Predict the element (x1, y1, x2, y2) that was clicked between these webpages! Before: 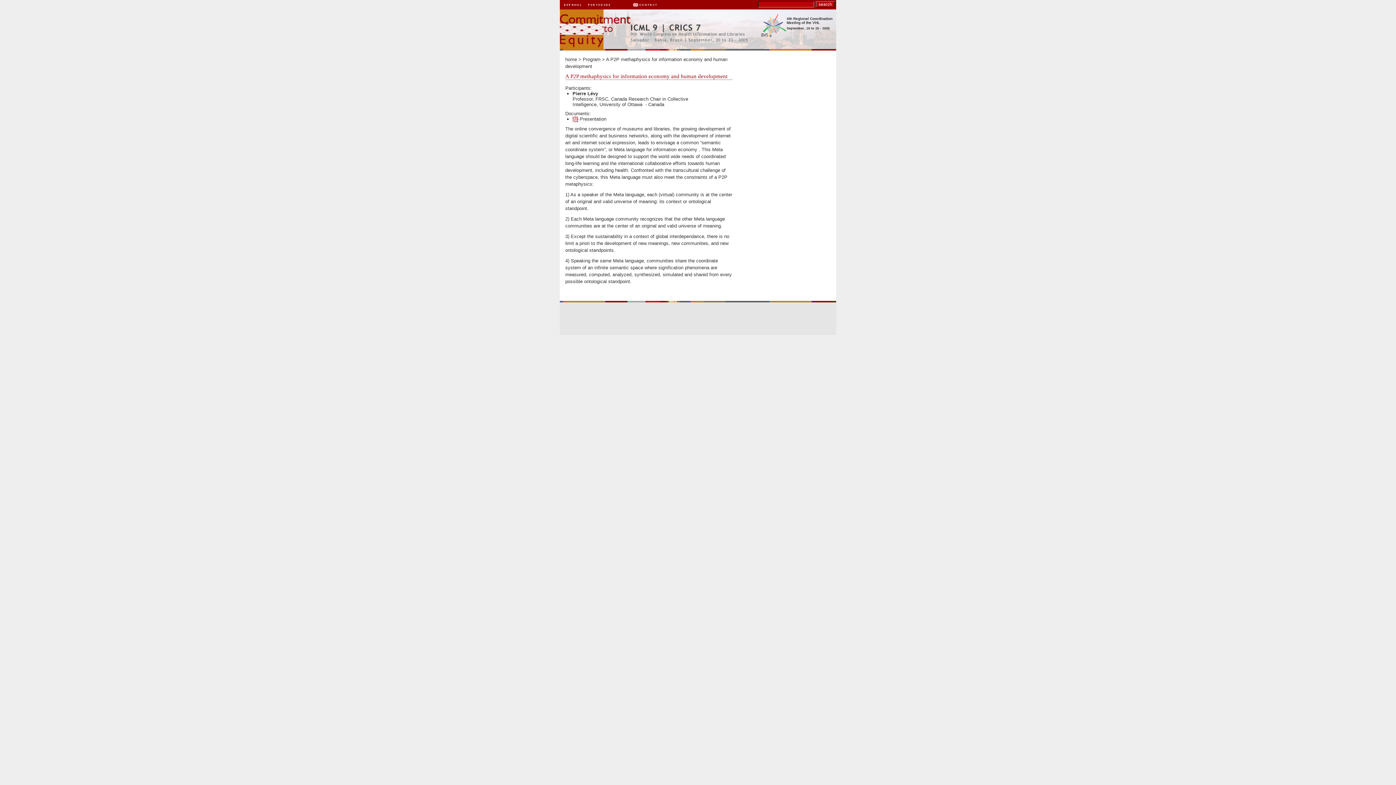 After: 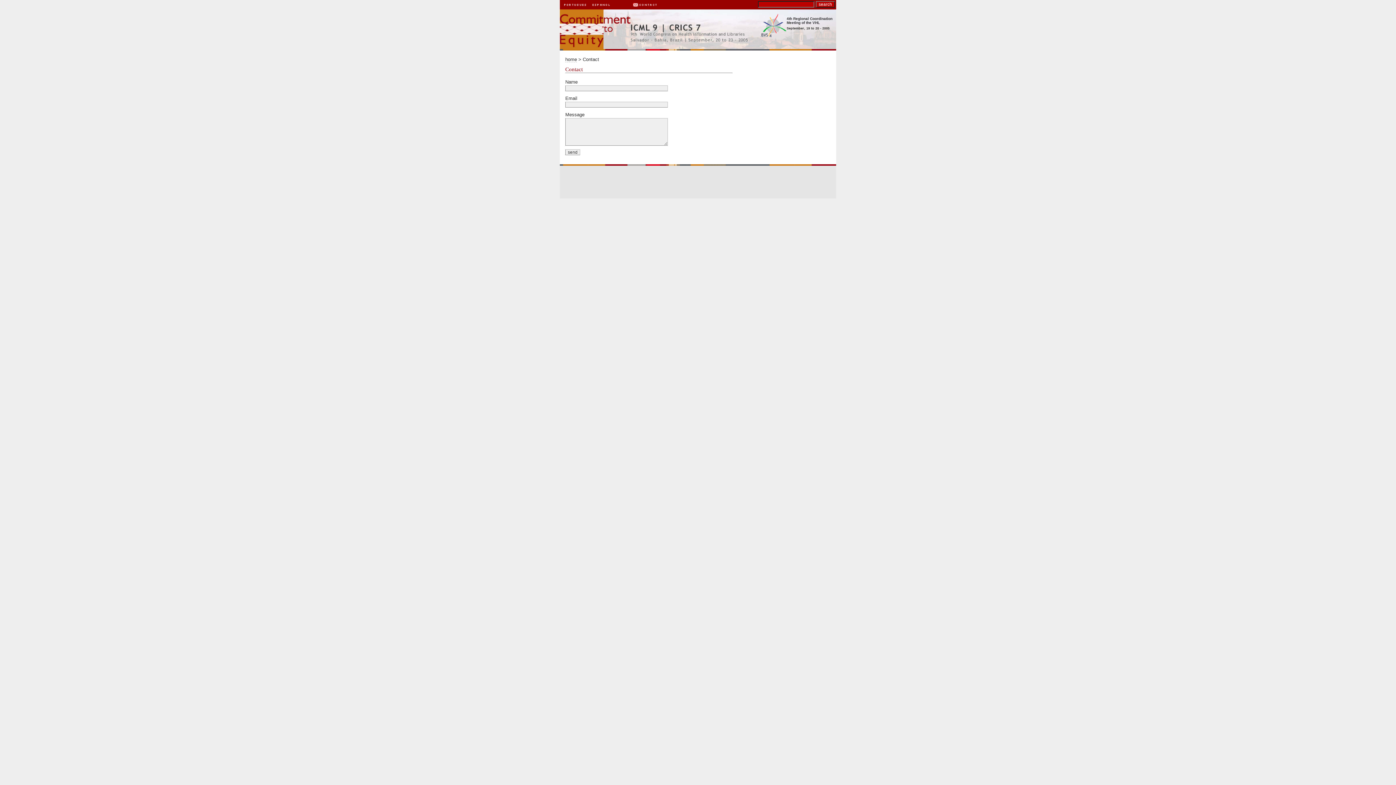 Action: bbox: (631, 2, 660, 7)